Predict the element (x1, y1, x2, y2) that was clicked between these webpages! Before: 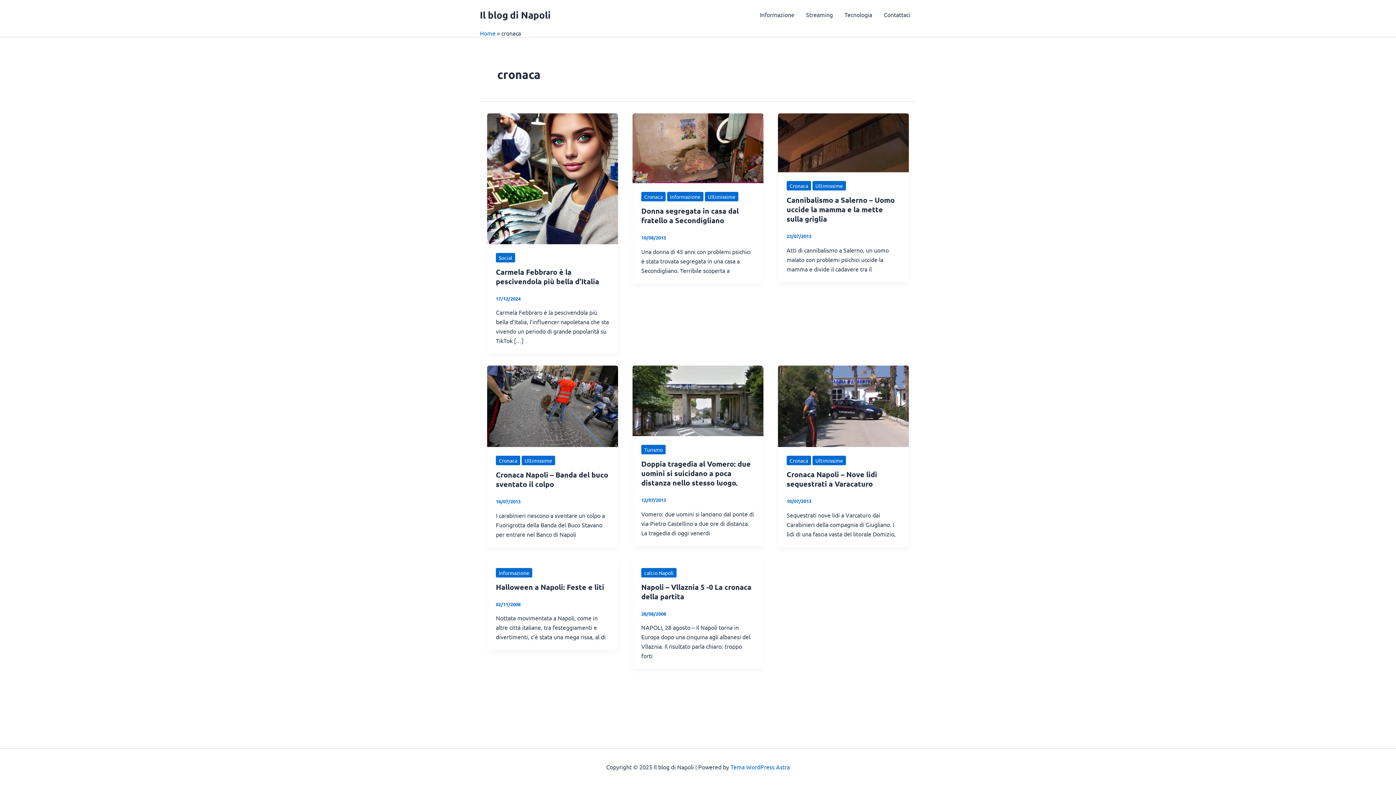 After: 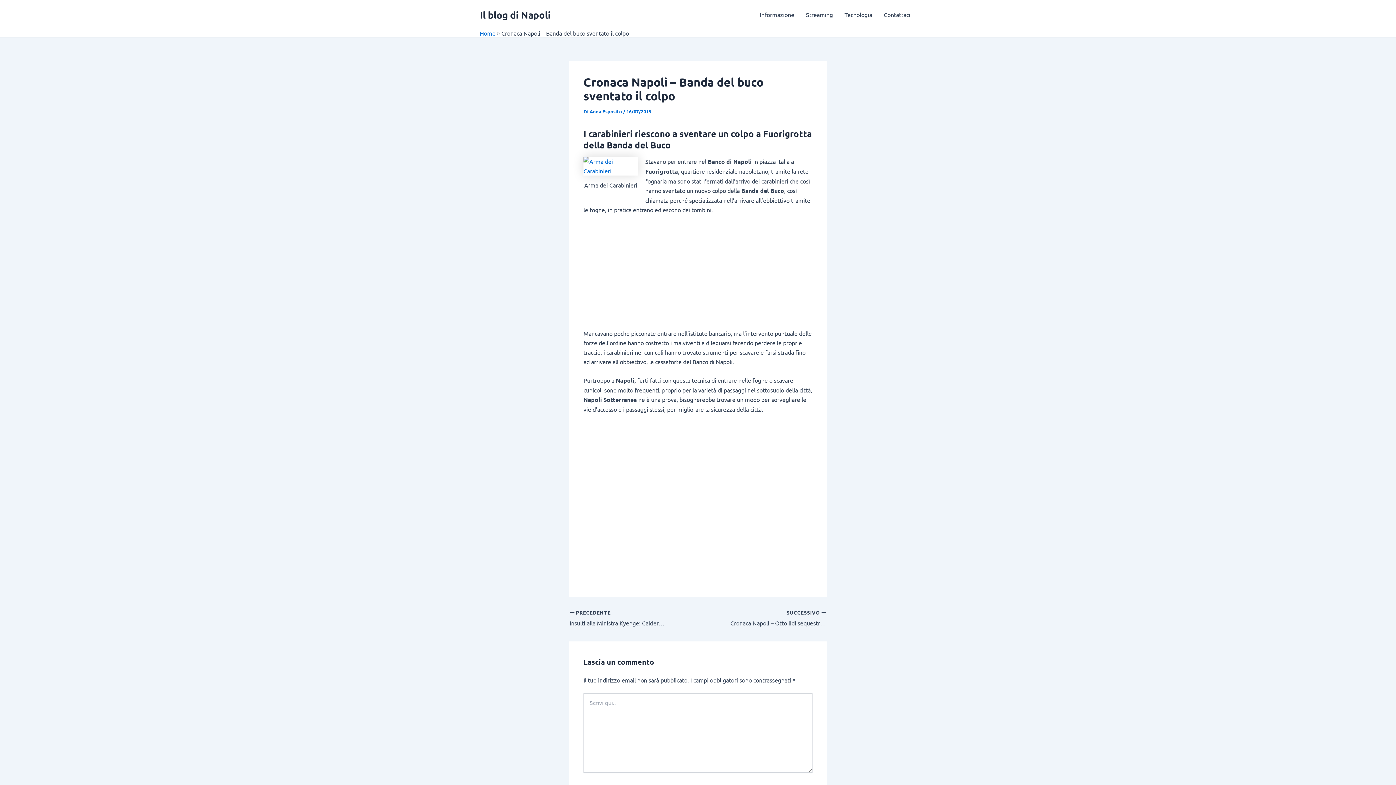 Action: label: Cronaca Napoli – Banda del buco sventato il colpo bbox: (496, 470, 608, 489)